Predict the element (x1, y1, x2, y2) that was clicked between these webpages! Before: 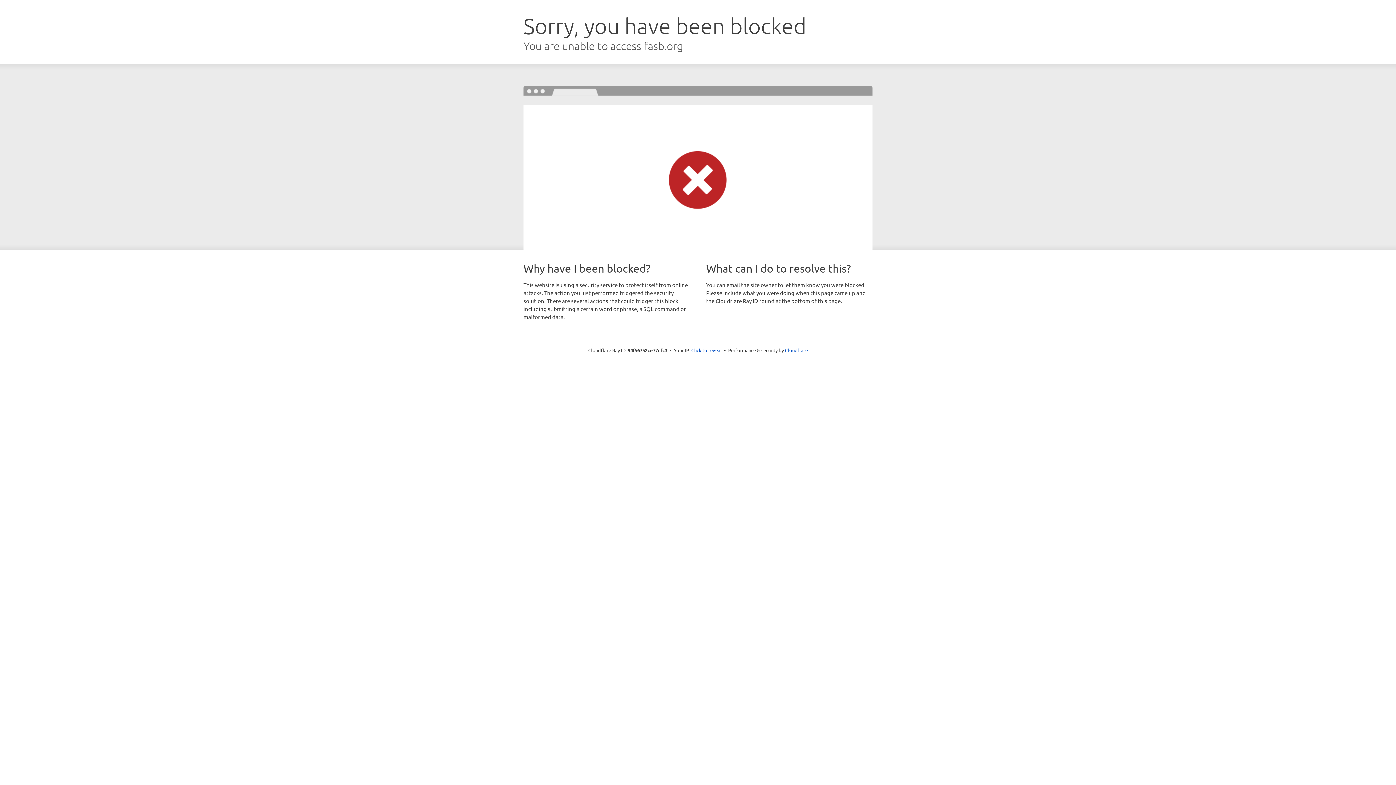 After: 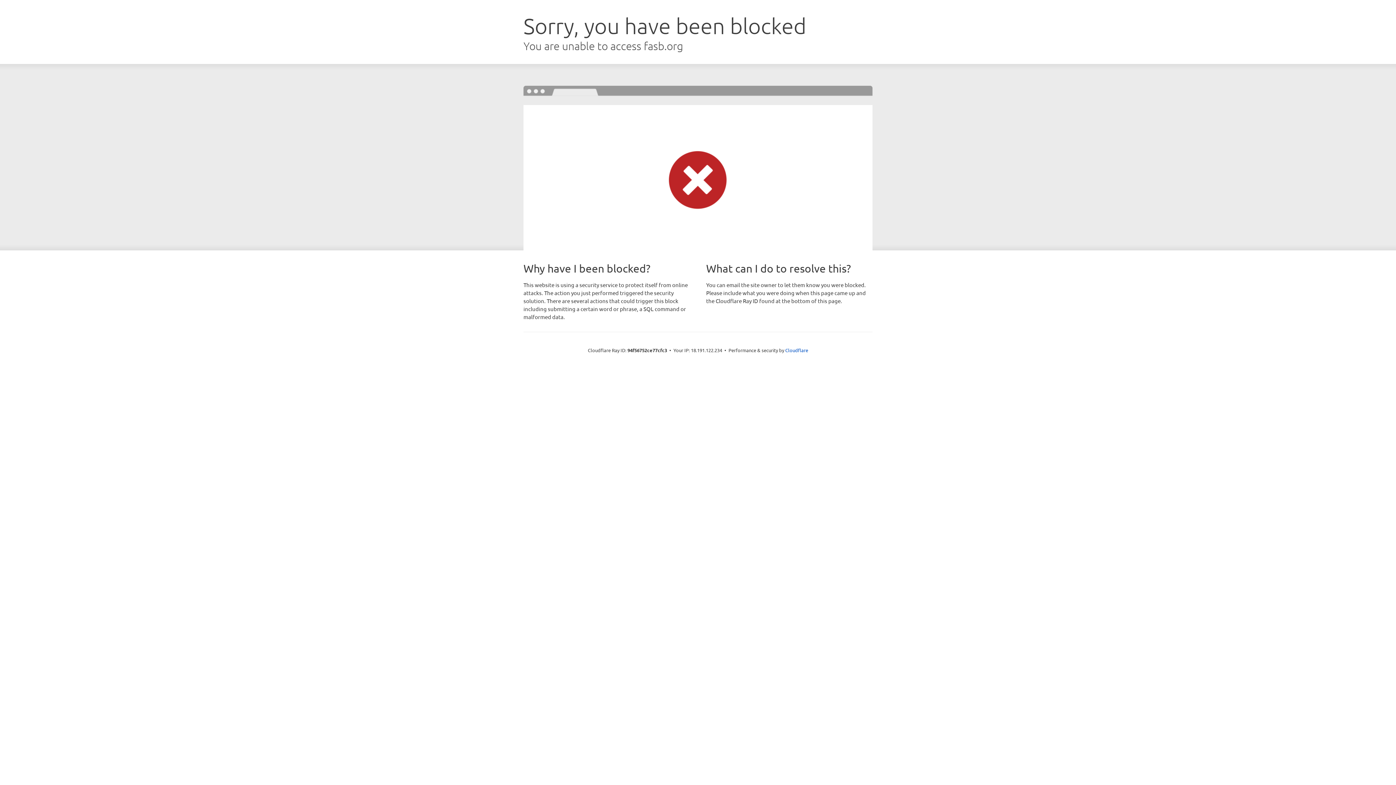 Action: bbox: (691, 346, 722, 353) label: Click to reveal